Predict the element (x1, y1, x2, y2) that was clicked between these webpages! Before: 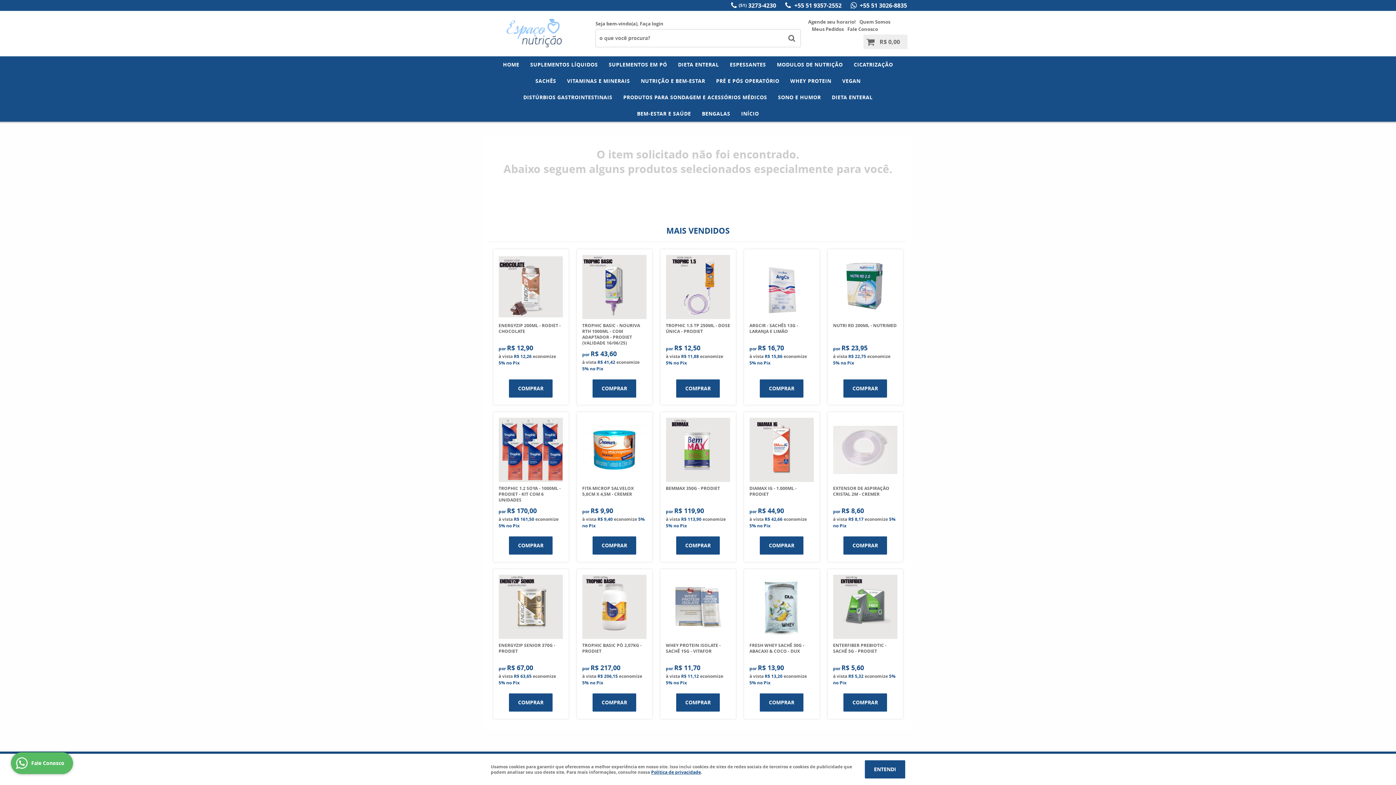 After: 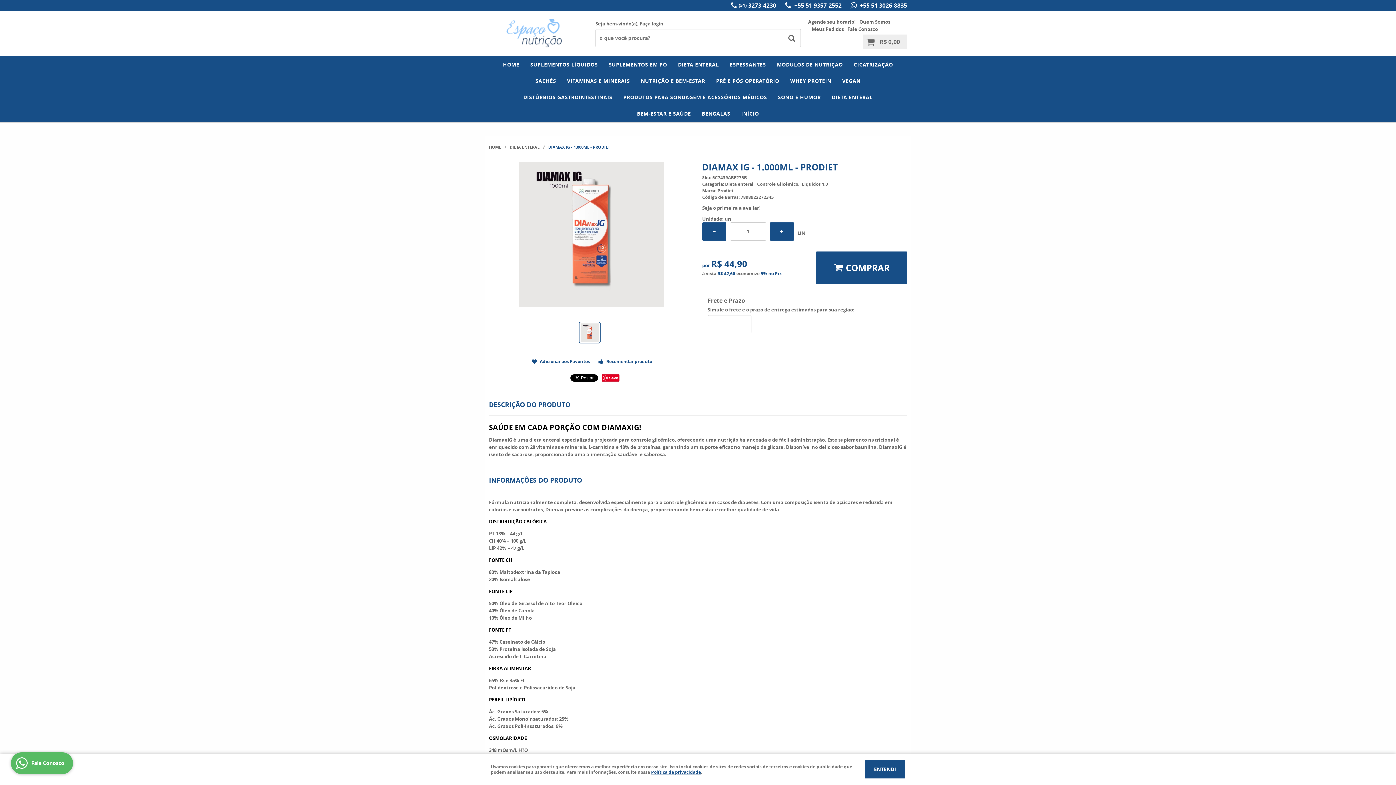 Action: bbox: (749, 485, 814, 497) label: DIAMAX IG - 1.000ML - PRODIET